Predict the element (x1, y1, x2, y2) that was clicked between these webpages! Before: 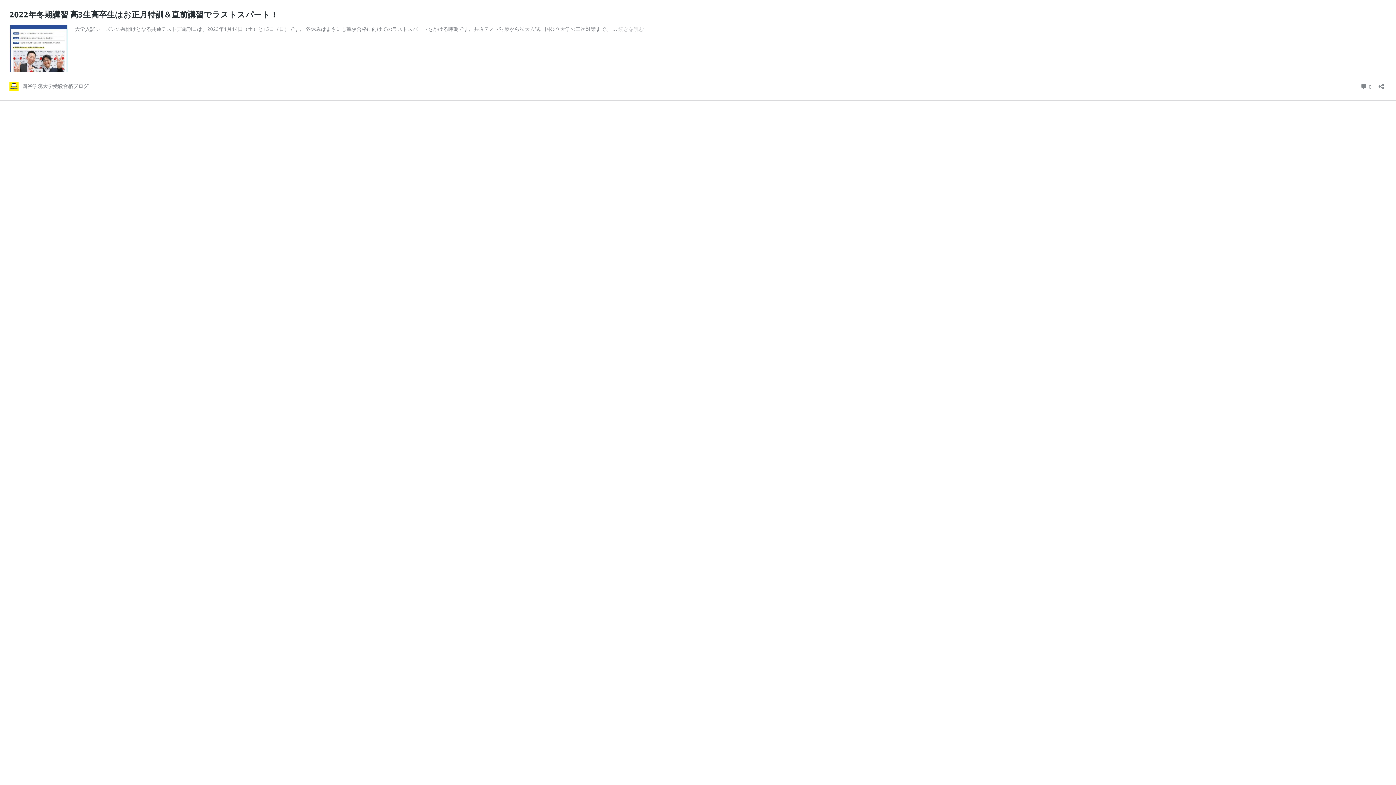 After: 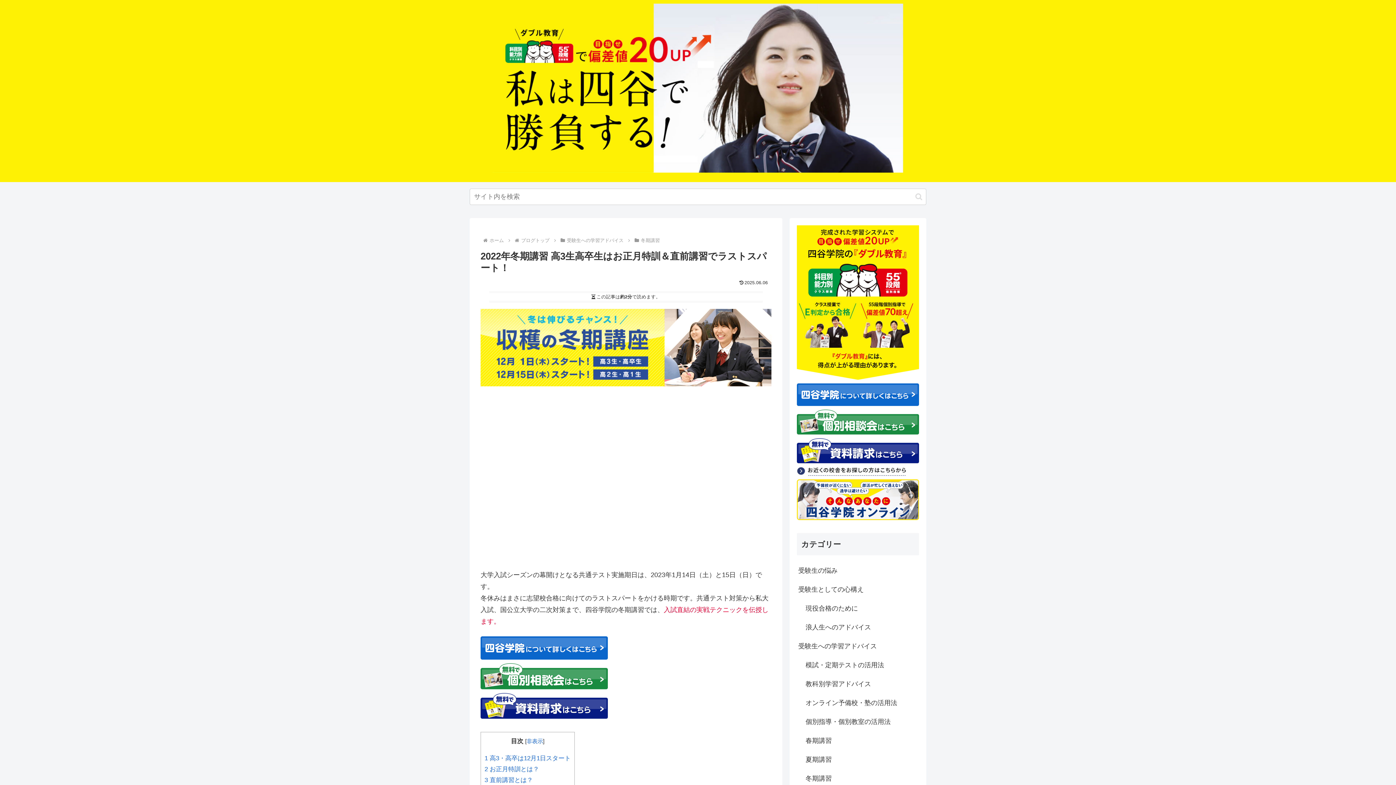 Action: label: 2022年冬期講習 高3生高卒生はお正月特訓＆直前講習でラストスパート！ bbox: (9, 9, 278, 19)